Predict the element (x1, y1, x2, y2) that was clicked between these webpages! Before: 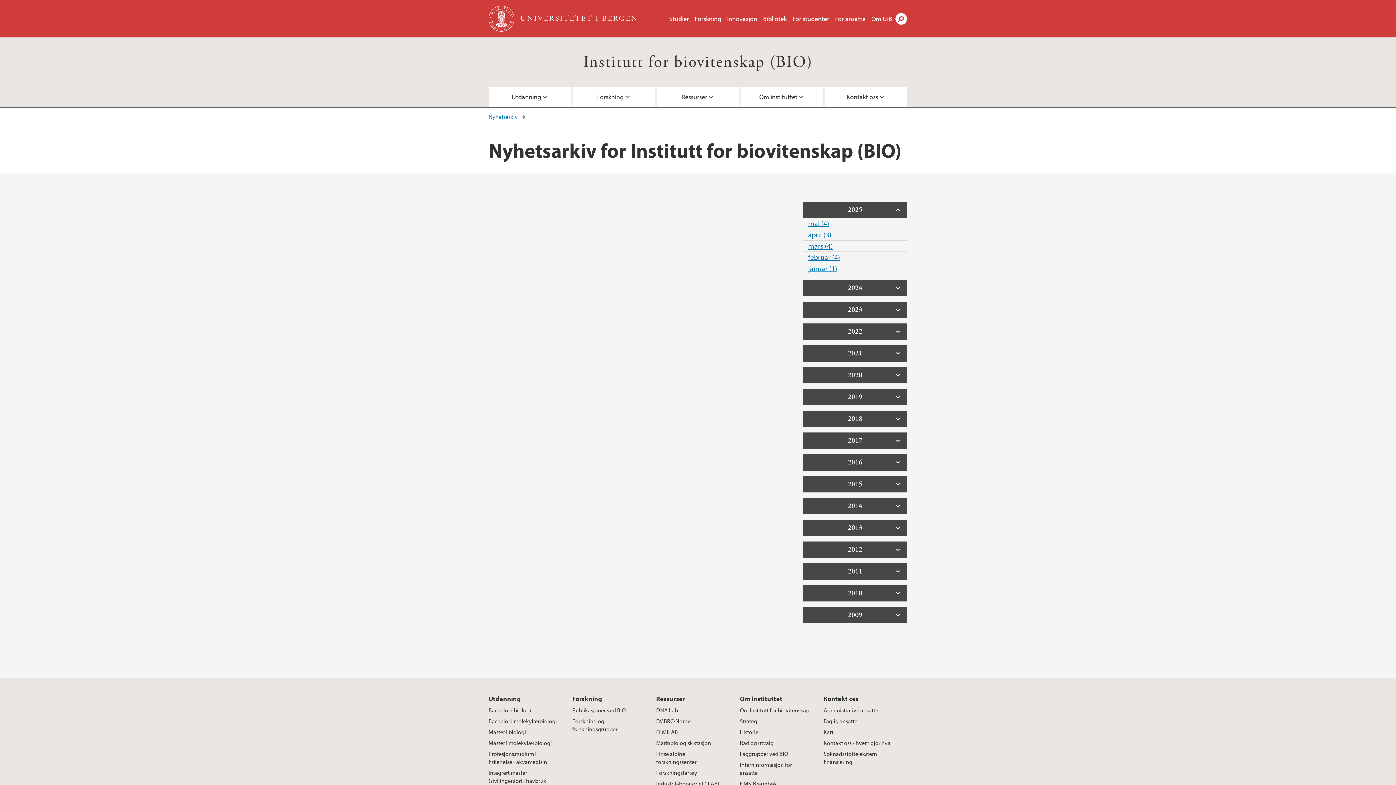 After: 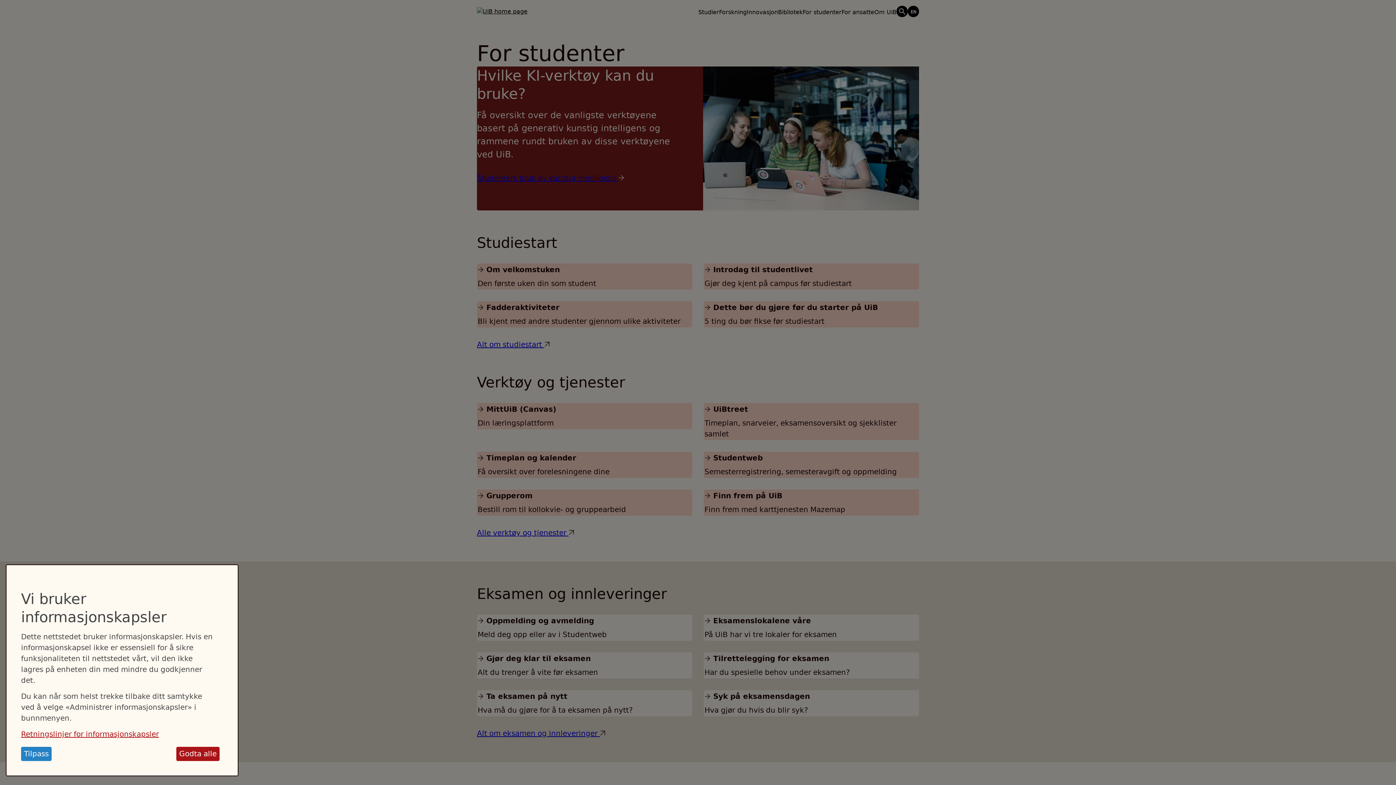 Action: label: For studenter bbox: (792, 14, 829, 22)